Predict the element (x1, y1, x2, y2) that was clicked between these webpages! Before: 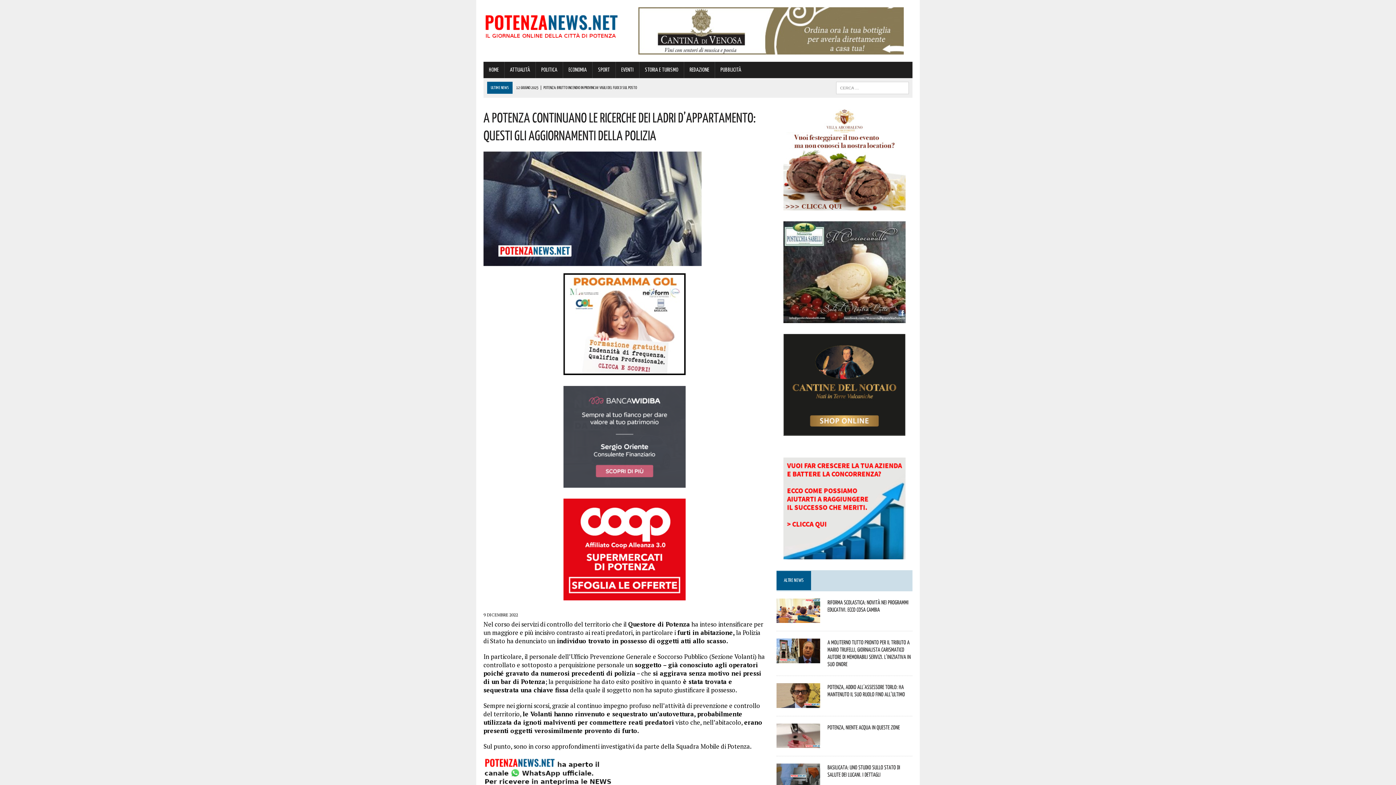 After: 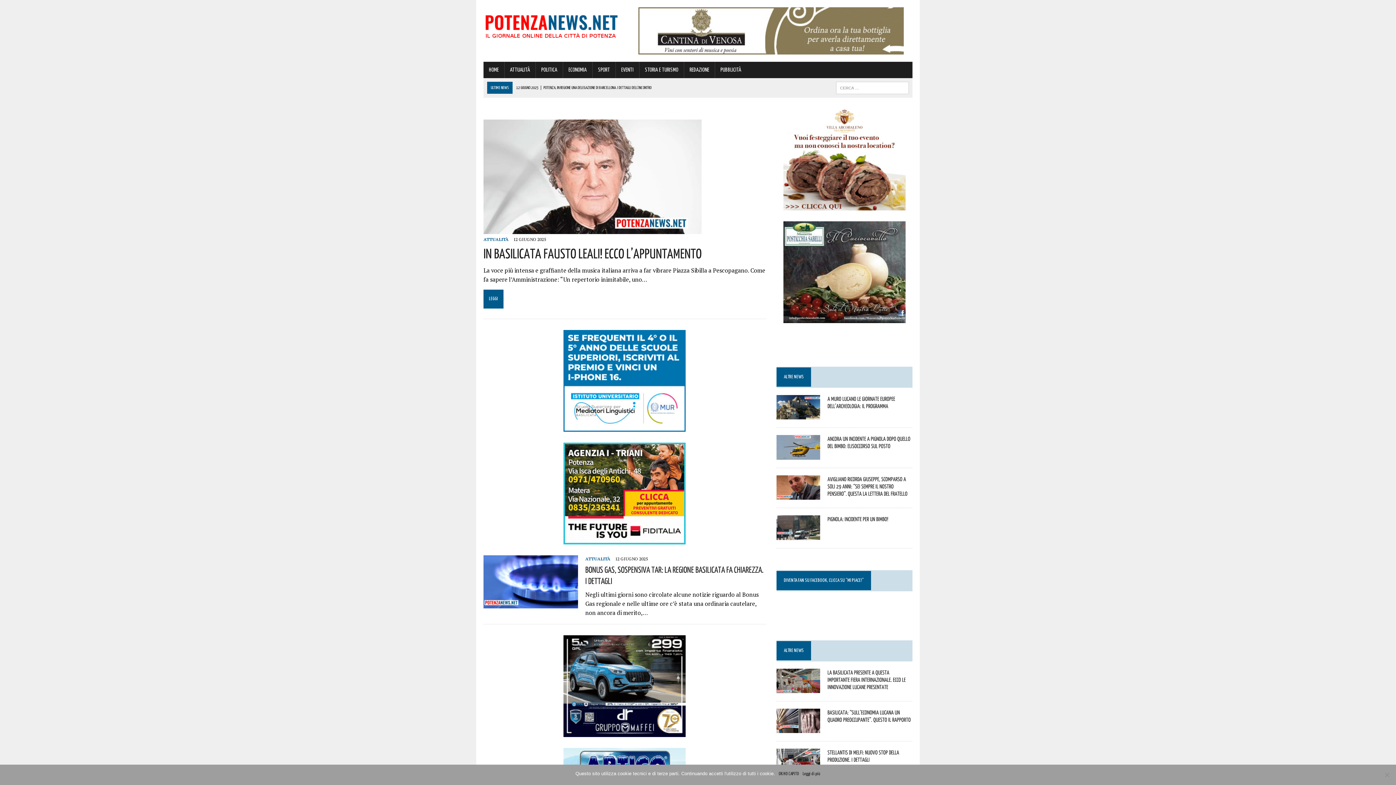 Action: bbox: (483, 7, 619, 43)